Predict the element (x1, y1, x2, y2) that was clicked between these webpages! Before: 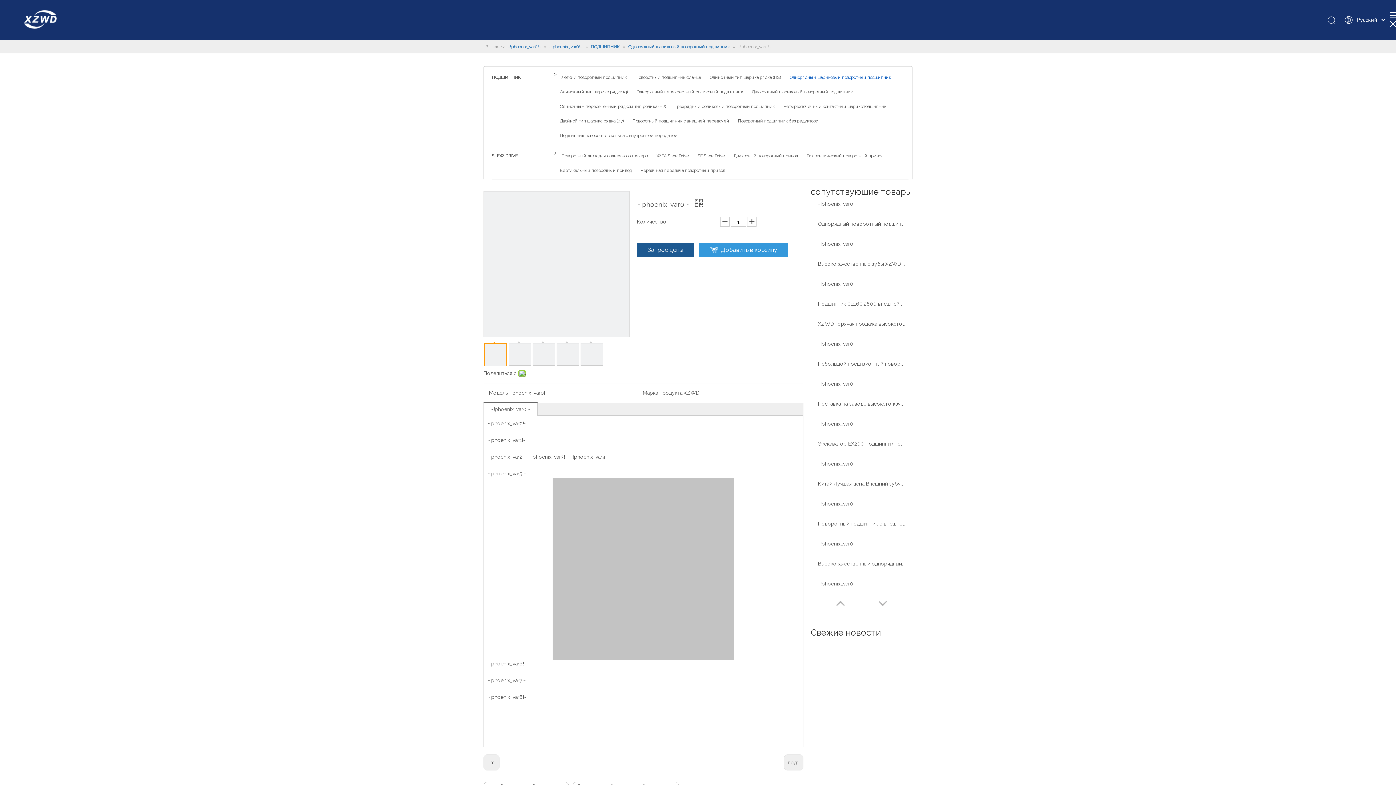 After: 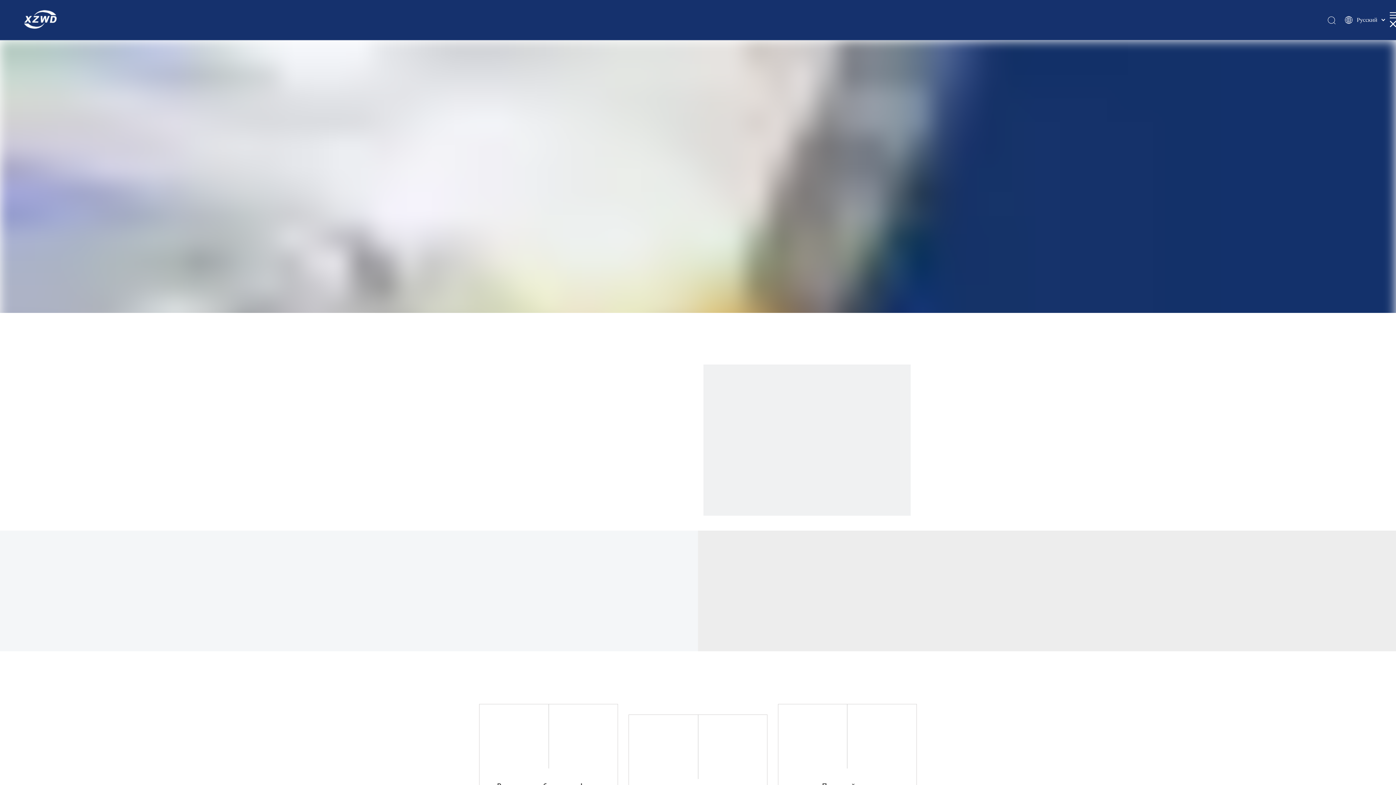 Action: bbox: (508, 44, 542, 49) label: ~!phoenix_var0!~ 